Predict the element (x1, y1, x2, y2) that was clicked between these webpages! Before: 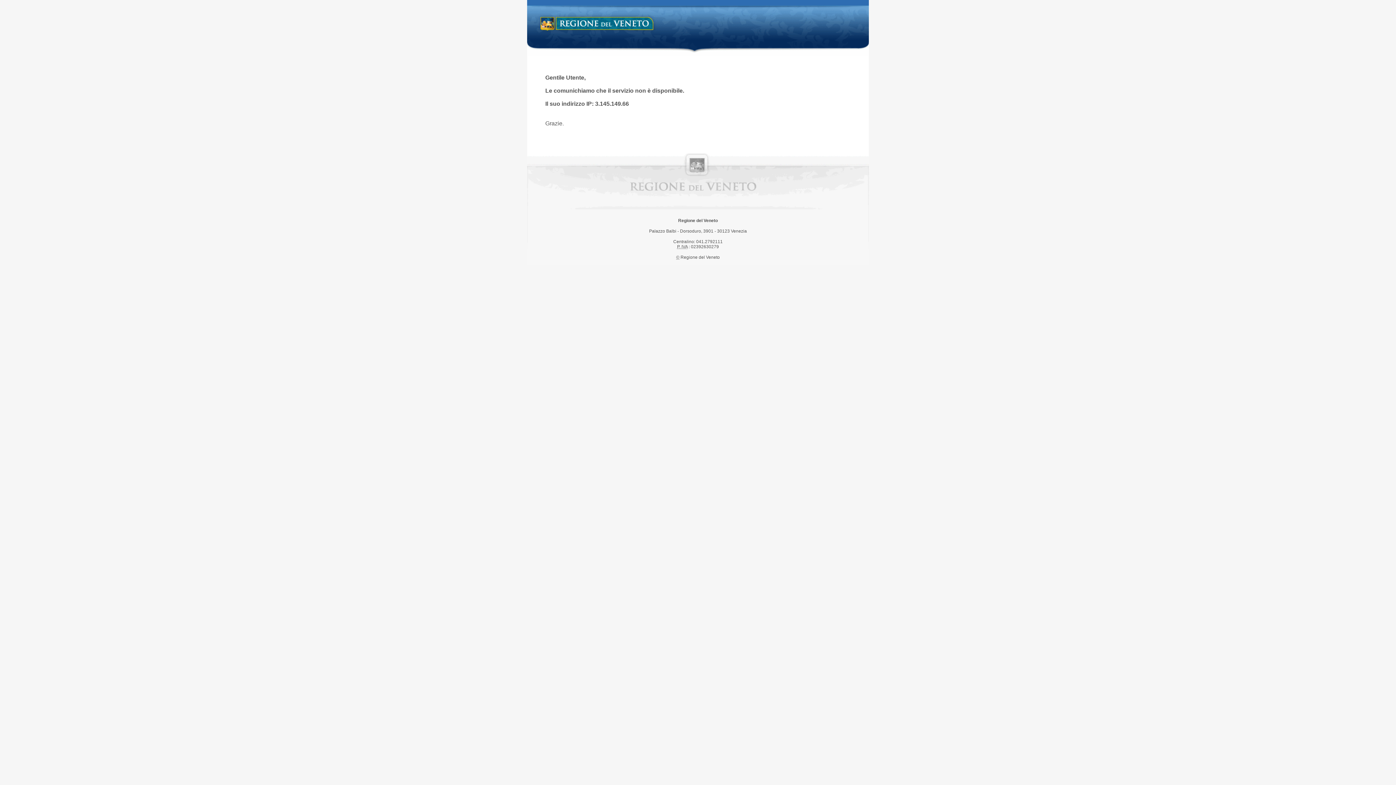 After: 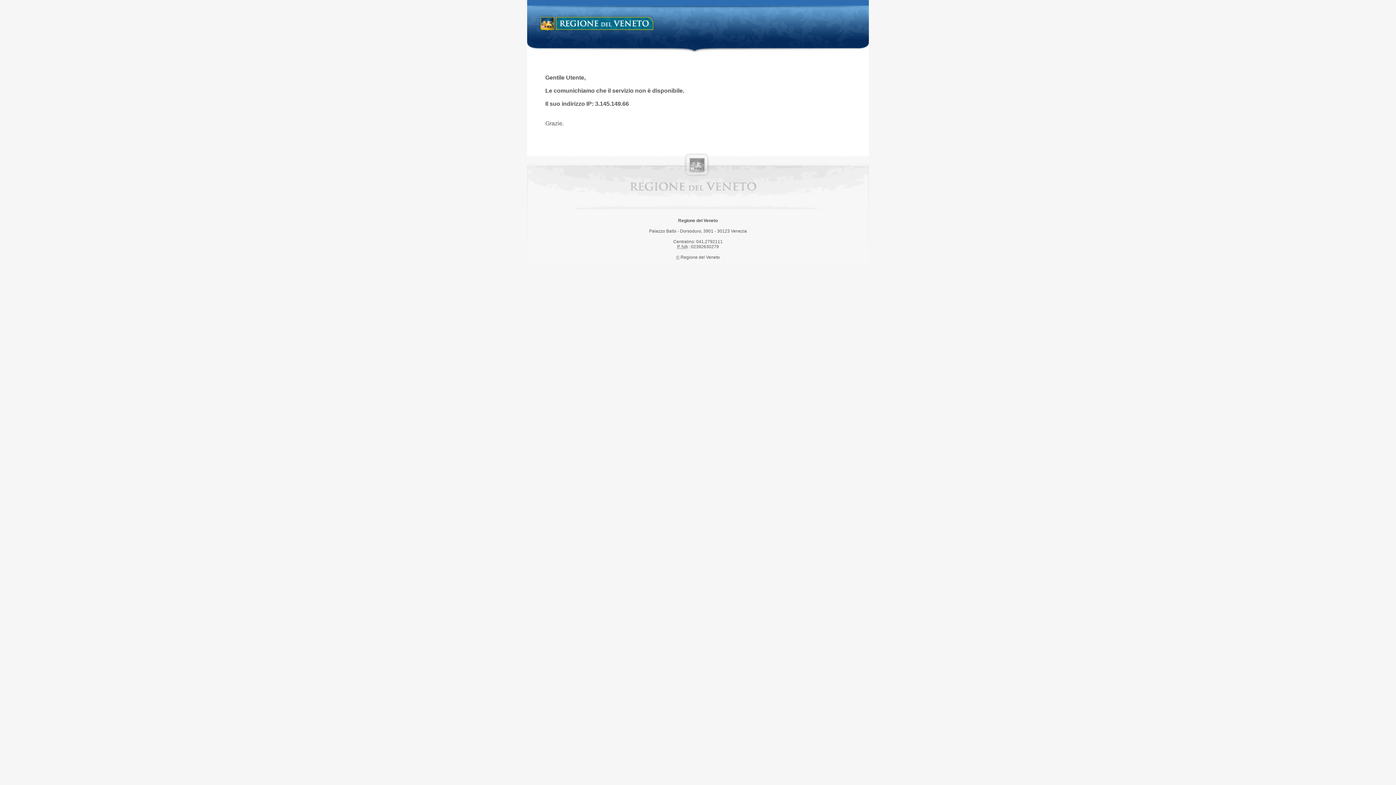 Action: bbox: (538, 14, 658, 34) label: Regione del Veneto